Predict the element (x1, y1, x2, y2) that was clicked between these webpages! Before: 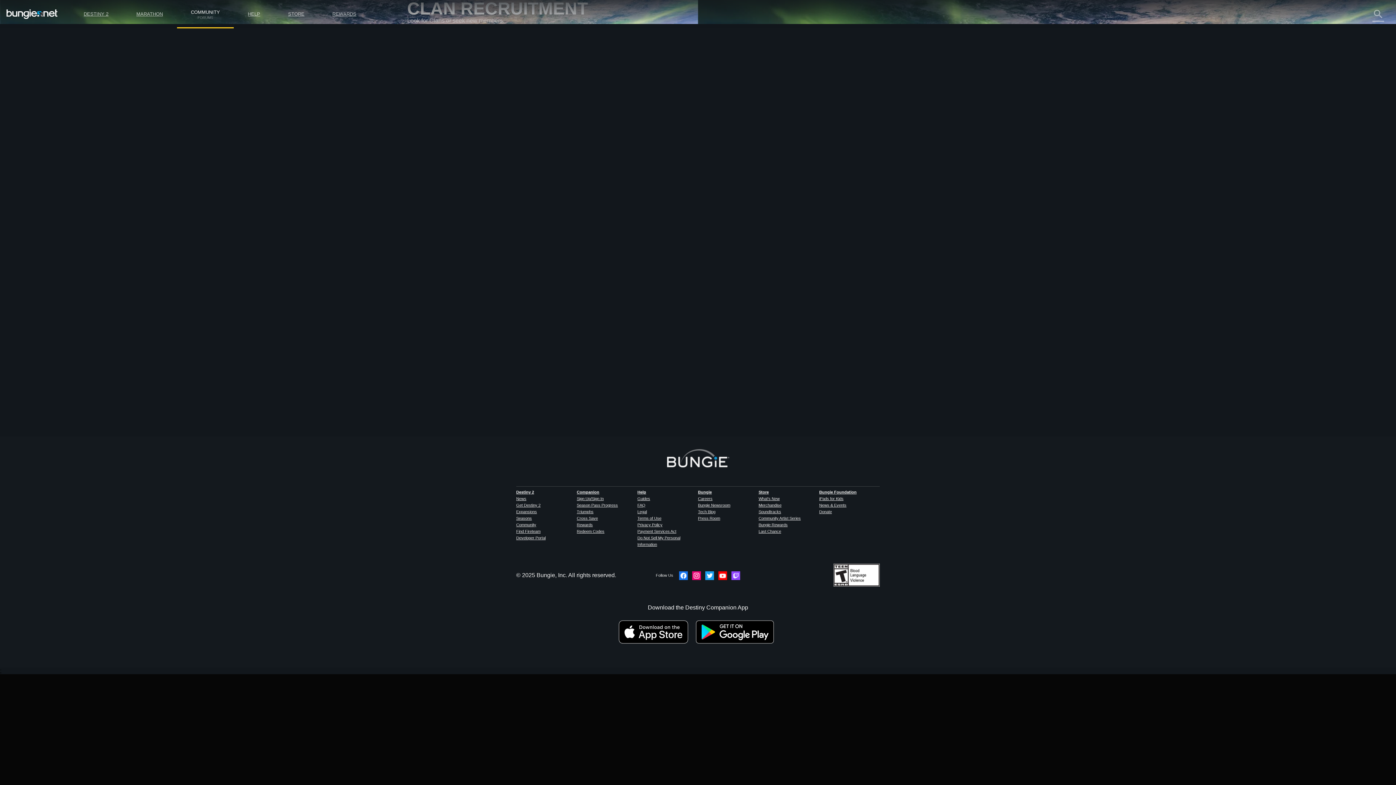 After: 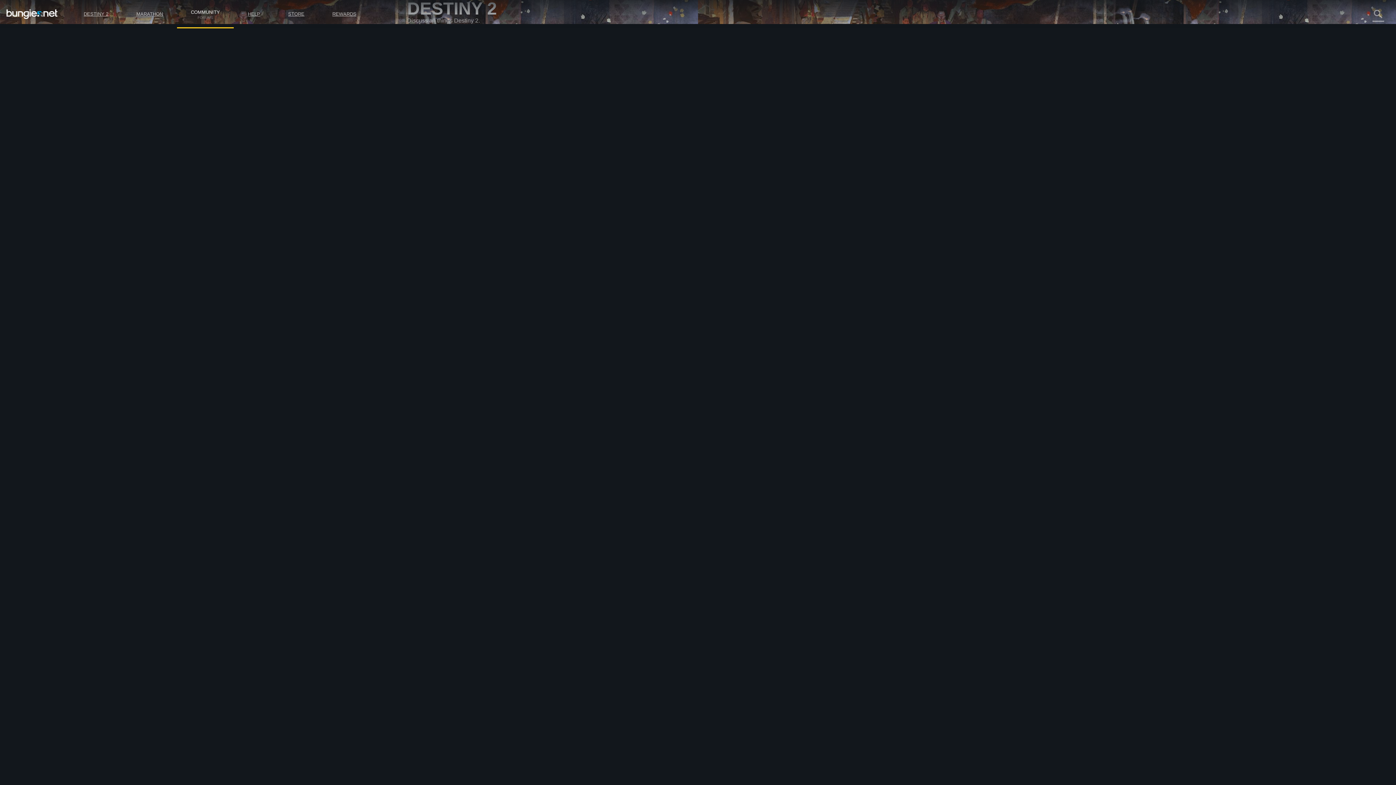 Action: label: Lore bbox: (407, 61, 424, 68)